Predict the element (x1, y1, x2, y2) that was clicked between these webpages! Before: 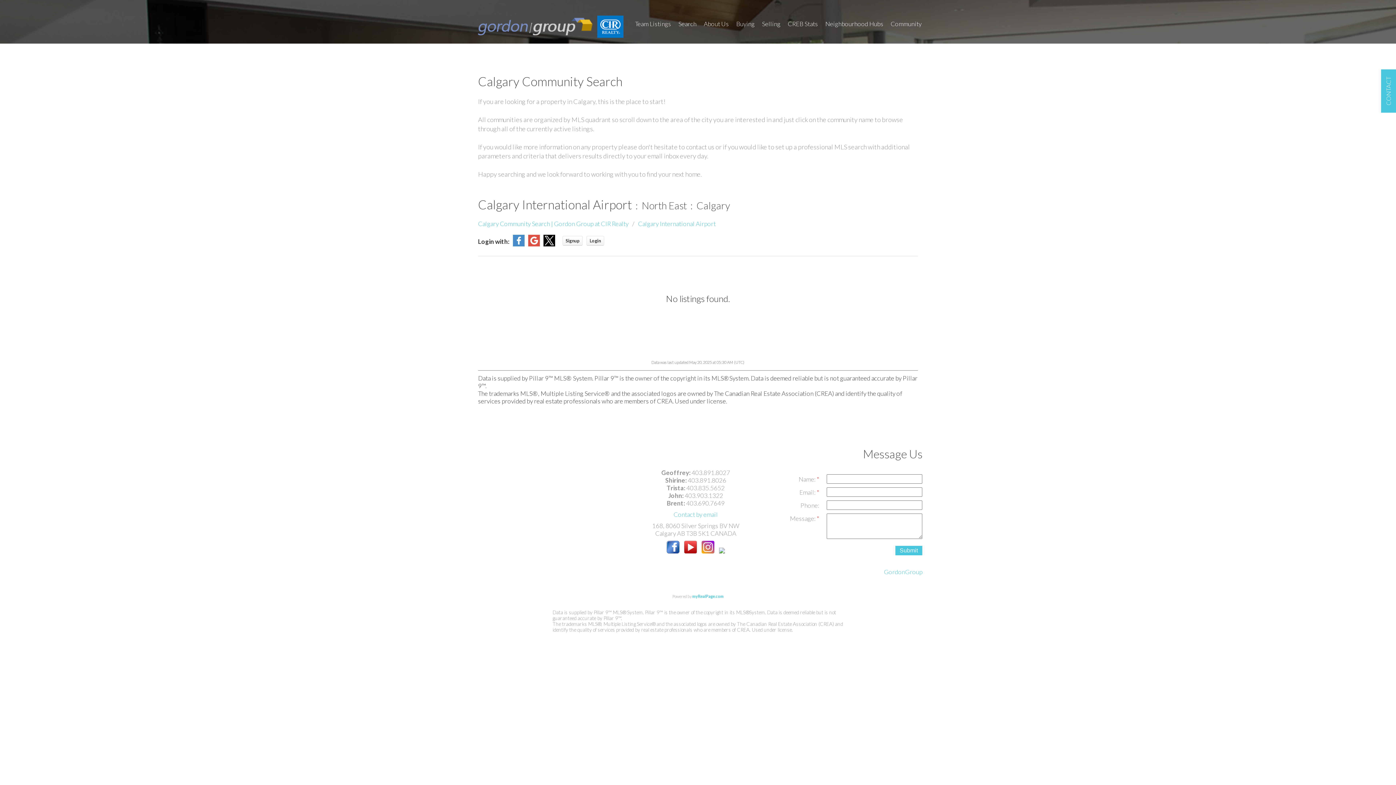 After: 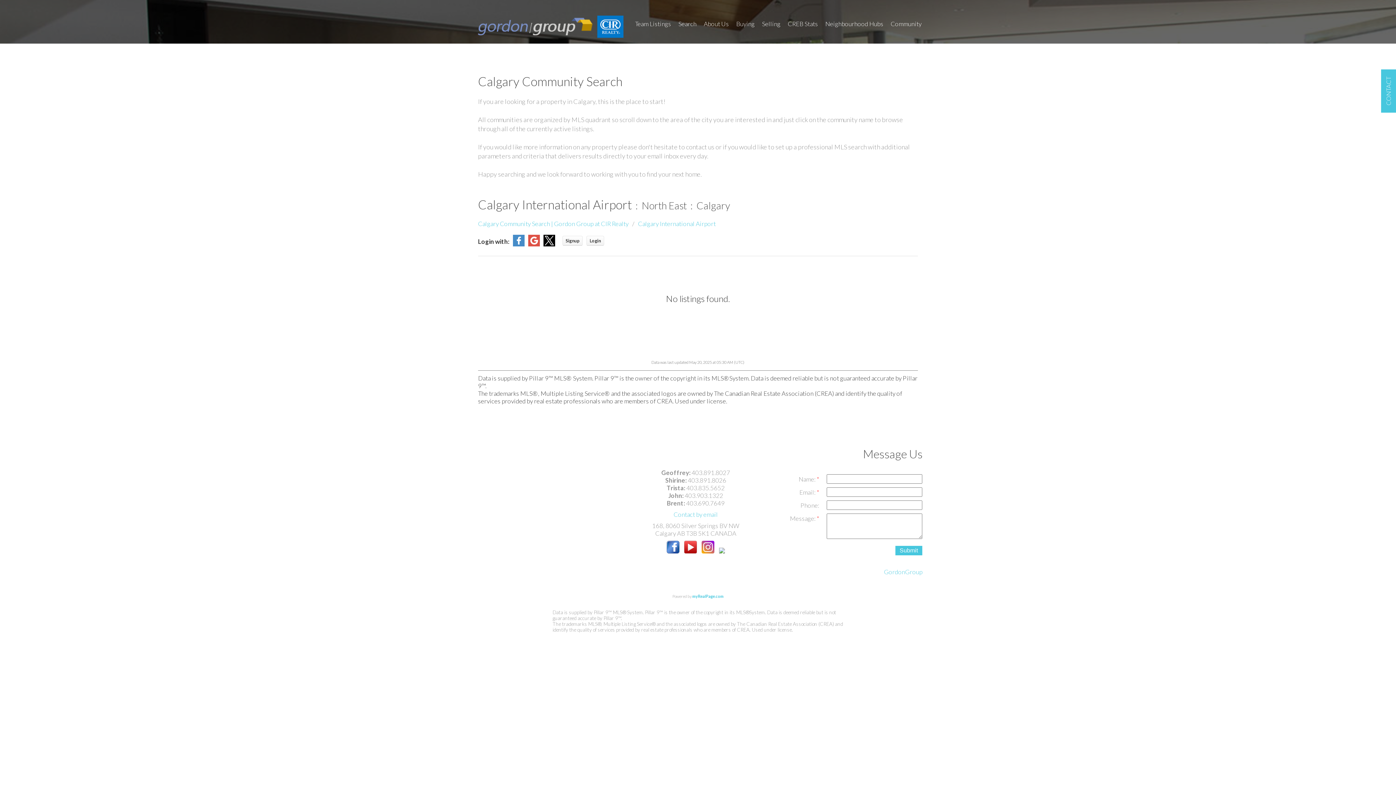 Action: bbox: (666, 541, 679, 555)